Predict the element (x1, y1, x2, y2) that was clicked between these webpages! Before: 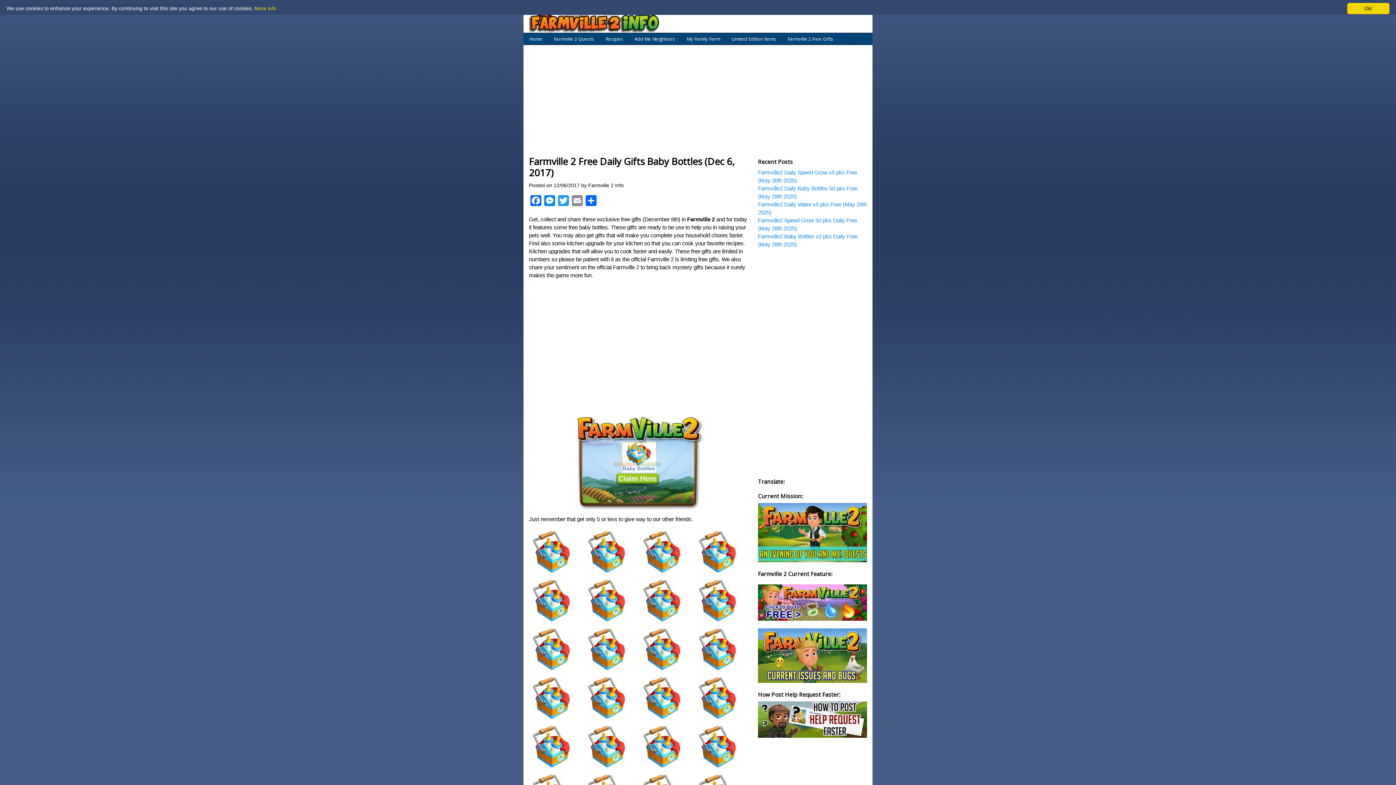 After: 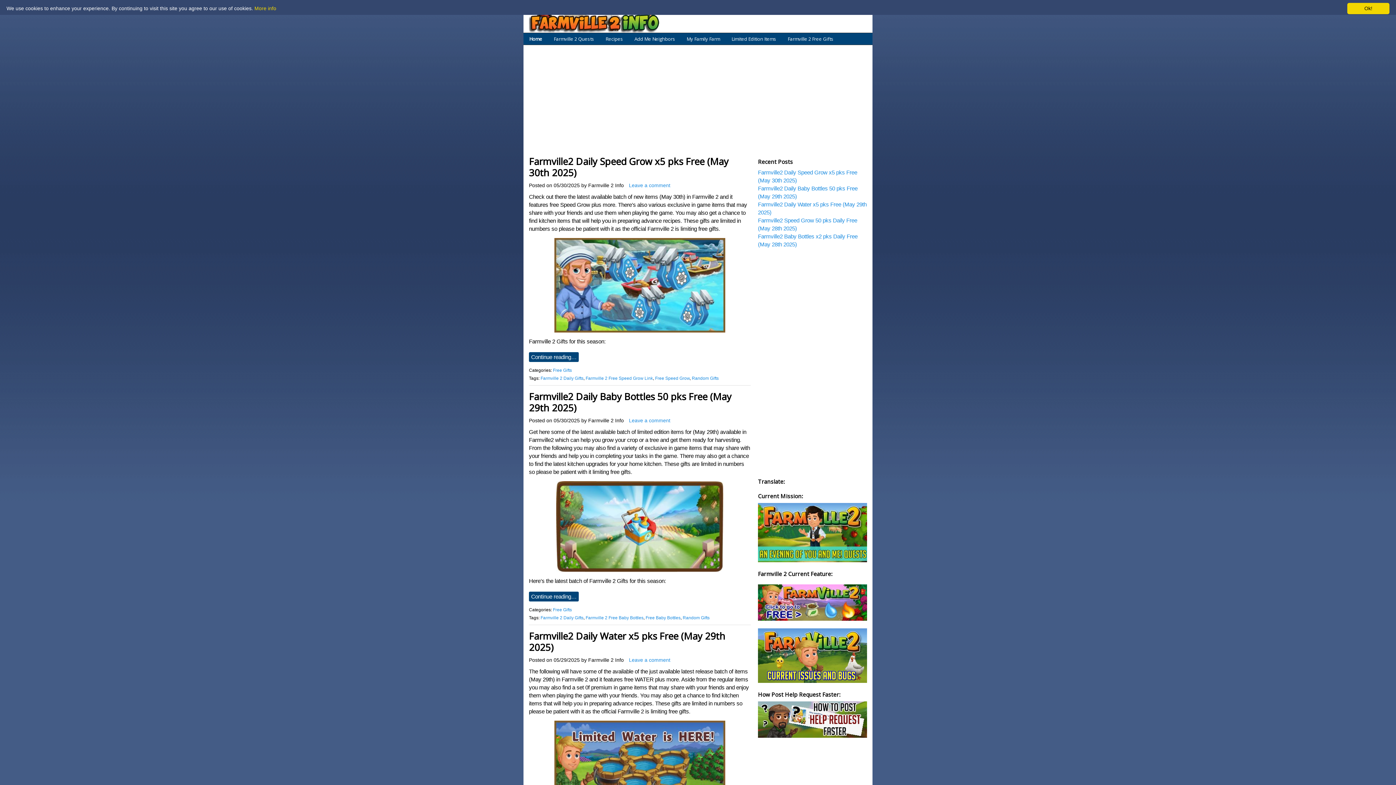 Action: bbox: (523, 33, 548, 44) label: Home